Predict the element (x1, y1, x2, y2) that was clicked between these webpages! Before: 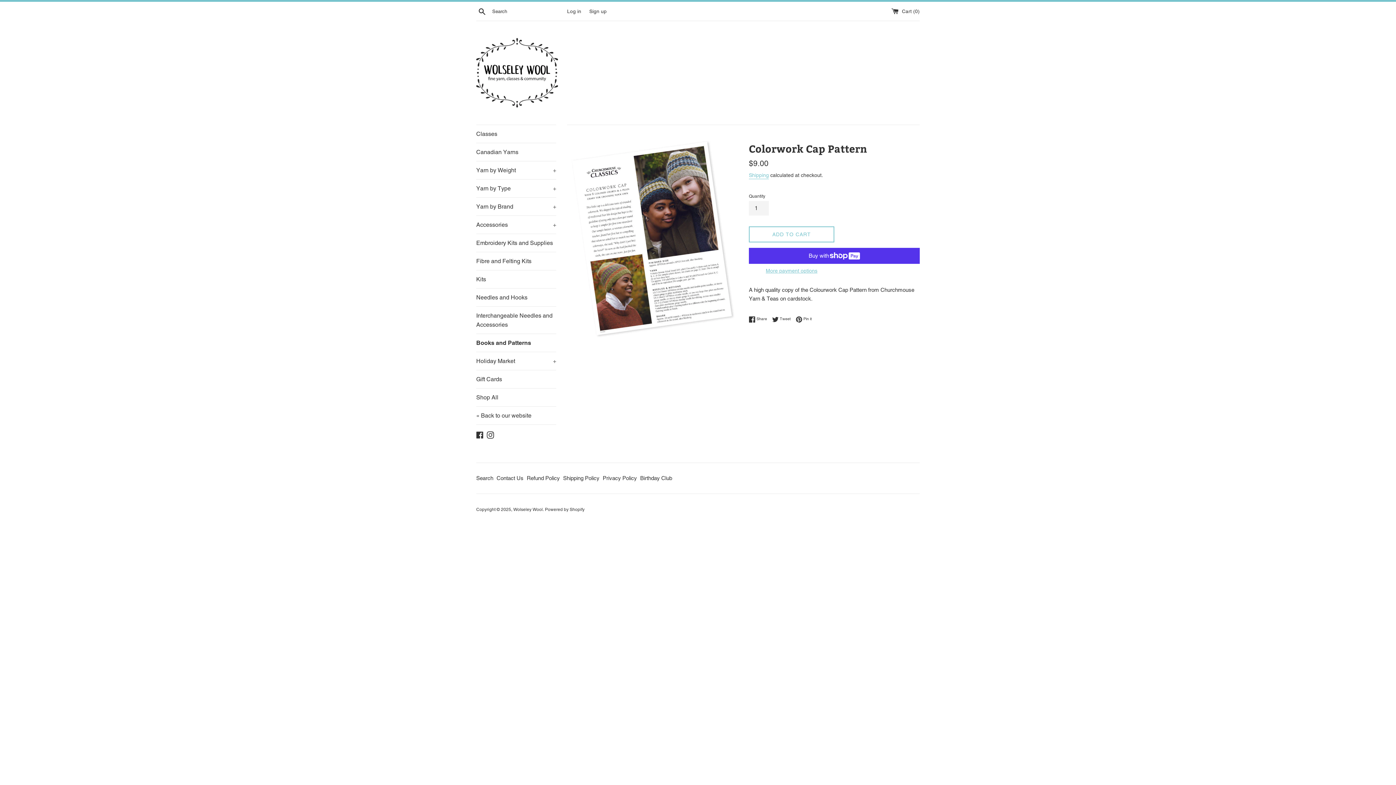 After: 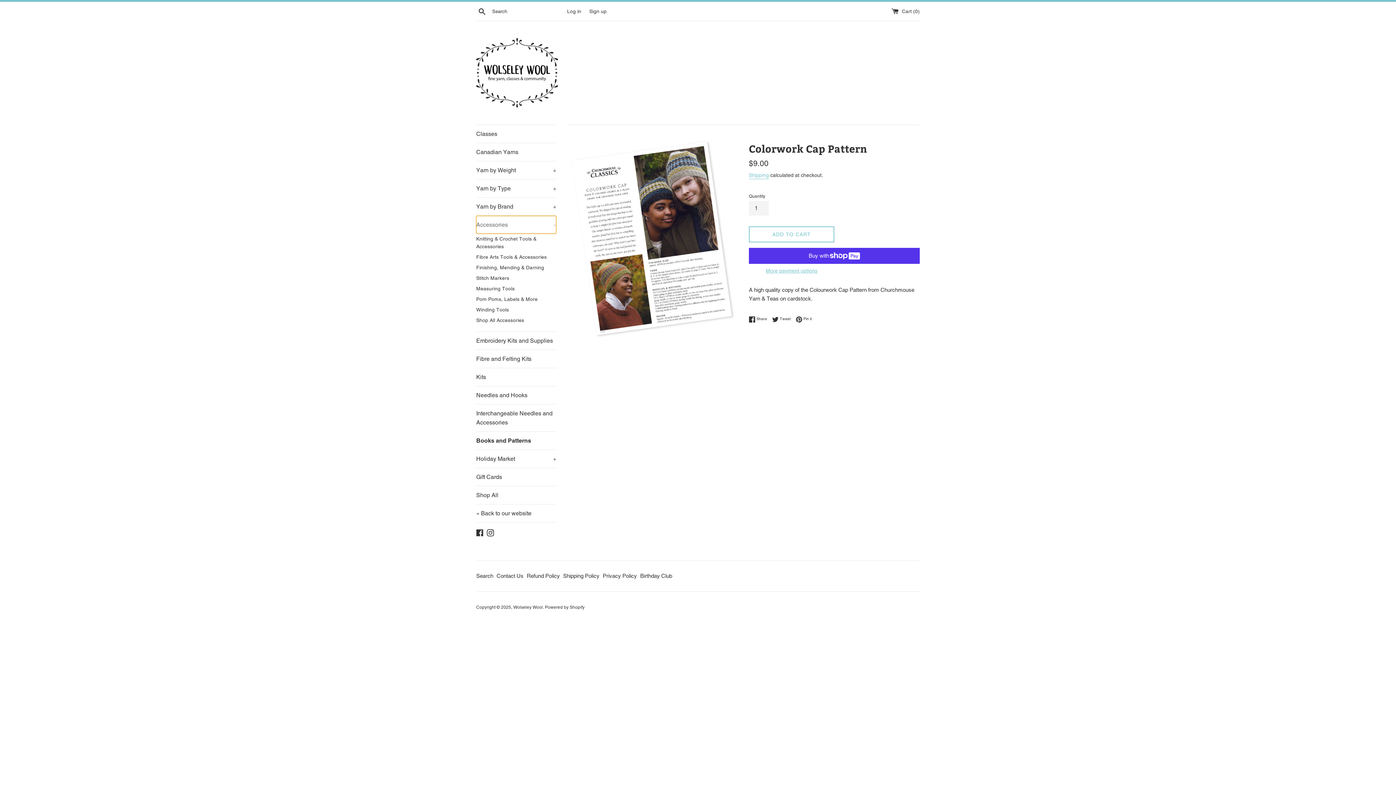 Action: bbox: (476, 216, 556, 233) label: Accessories
+